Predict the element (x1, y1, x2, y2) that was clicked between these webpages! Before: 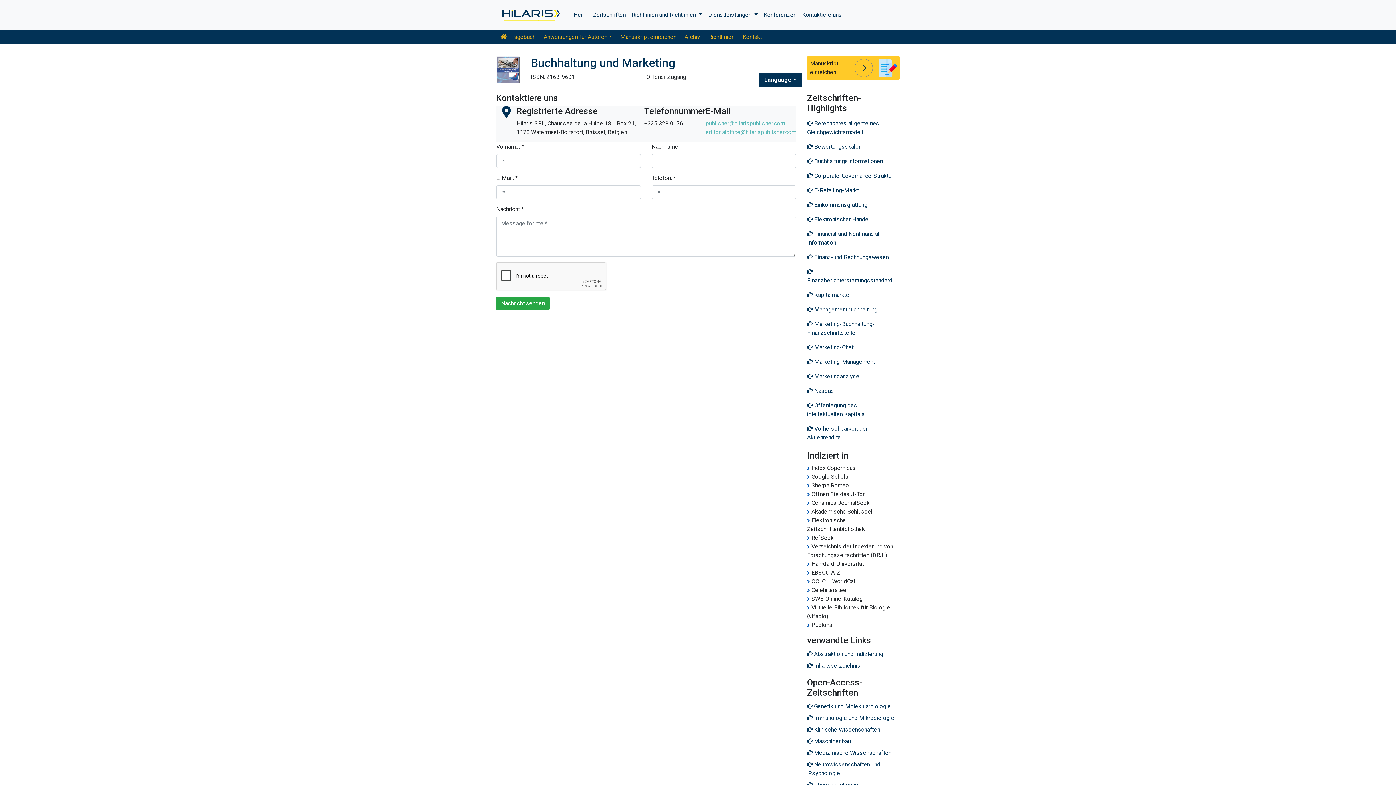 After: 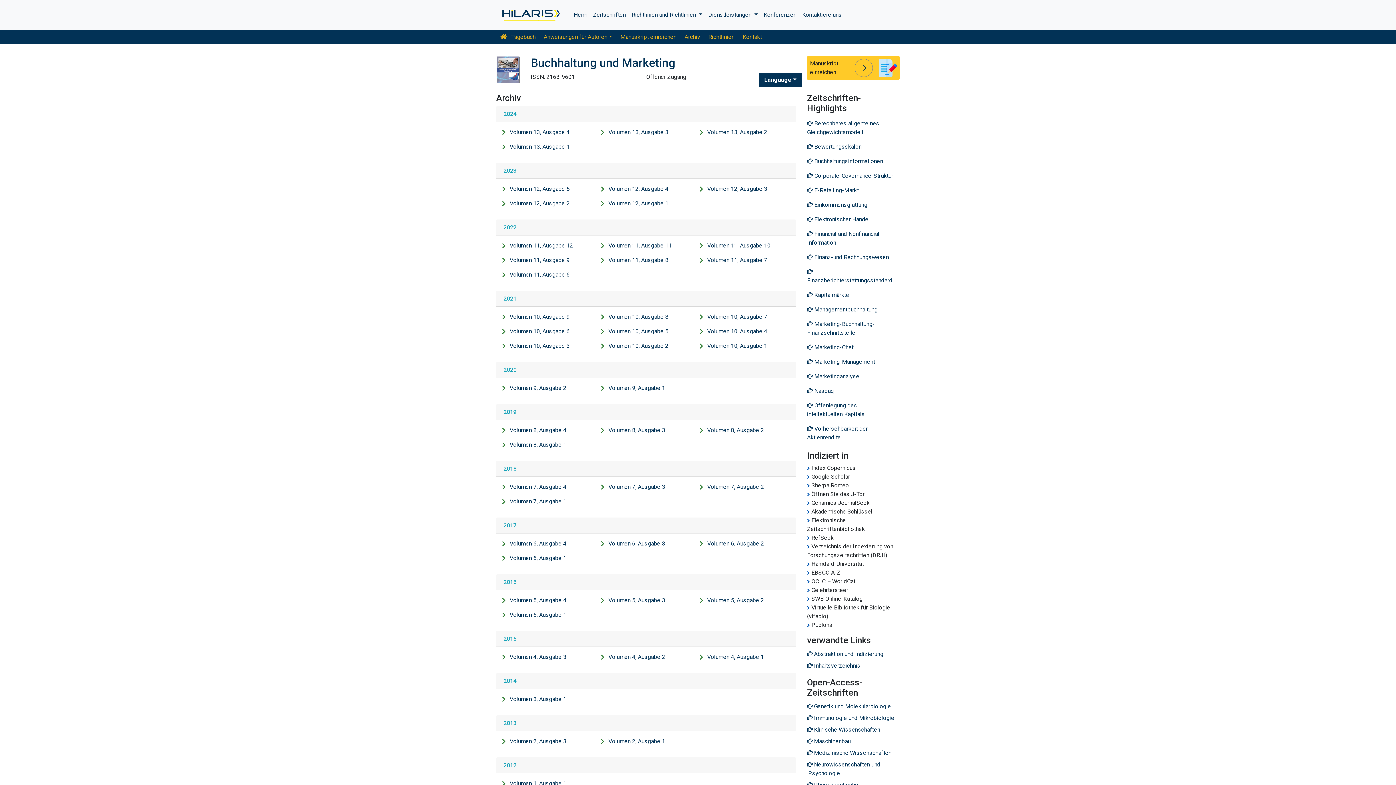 Action: bbox: (807, 660, 900, 672) label: Inhaltsverzeichnis